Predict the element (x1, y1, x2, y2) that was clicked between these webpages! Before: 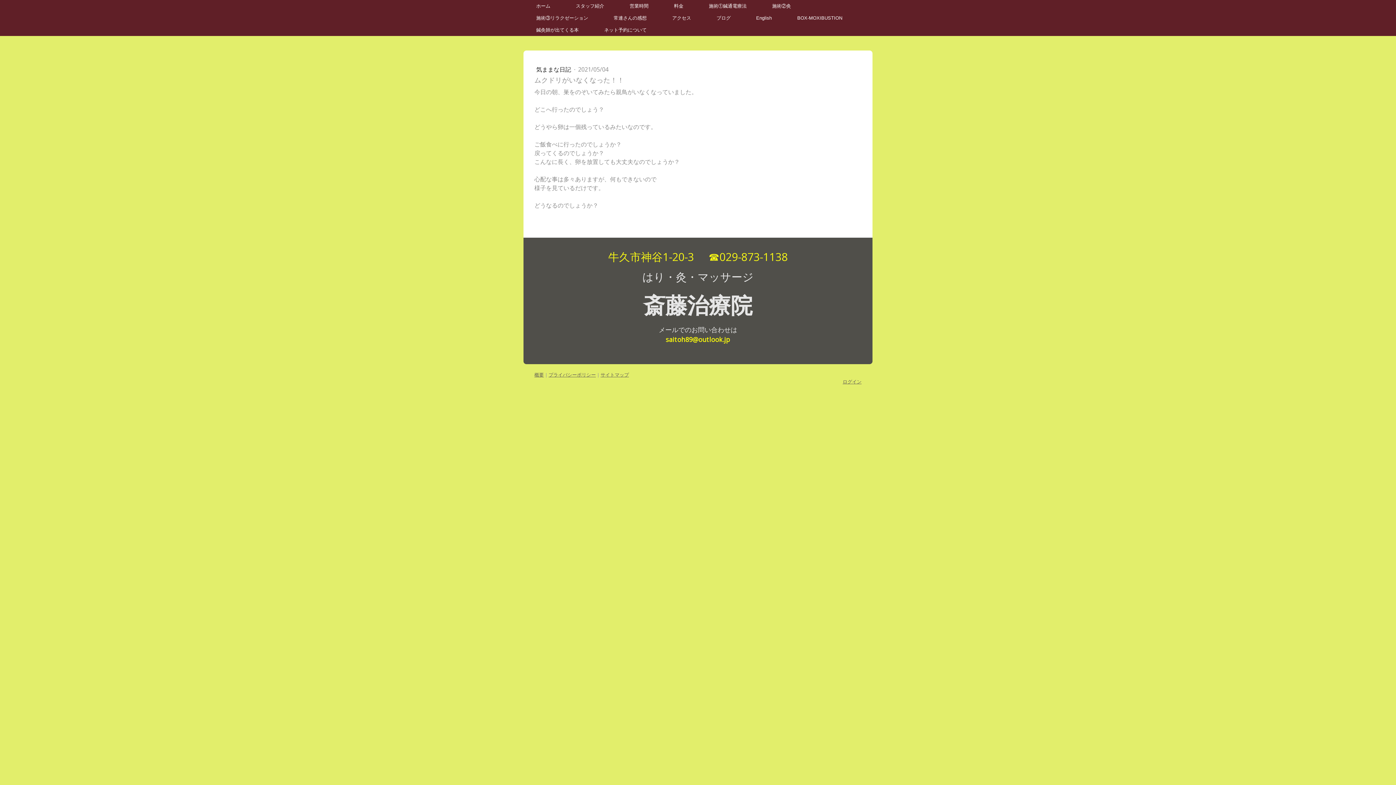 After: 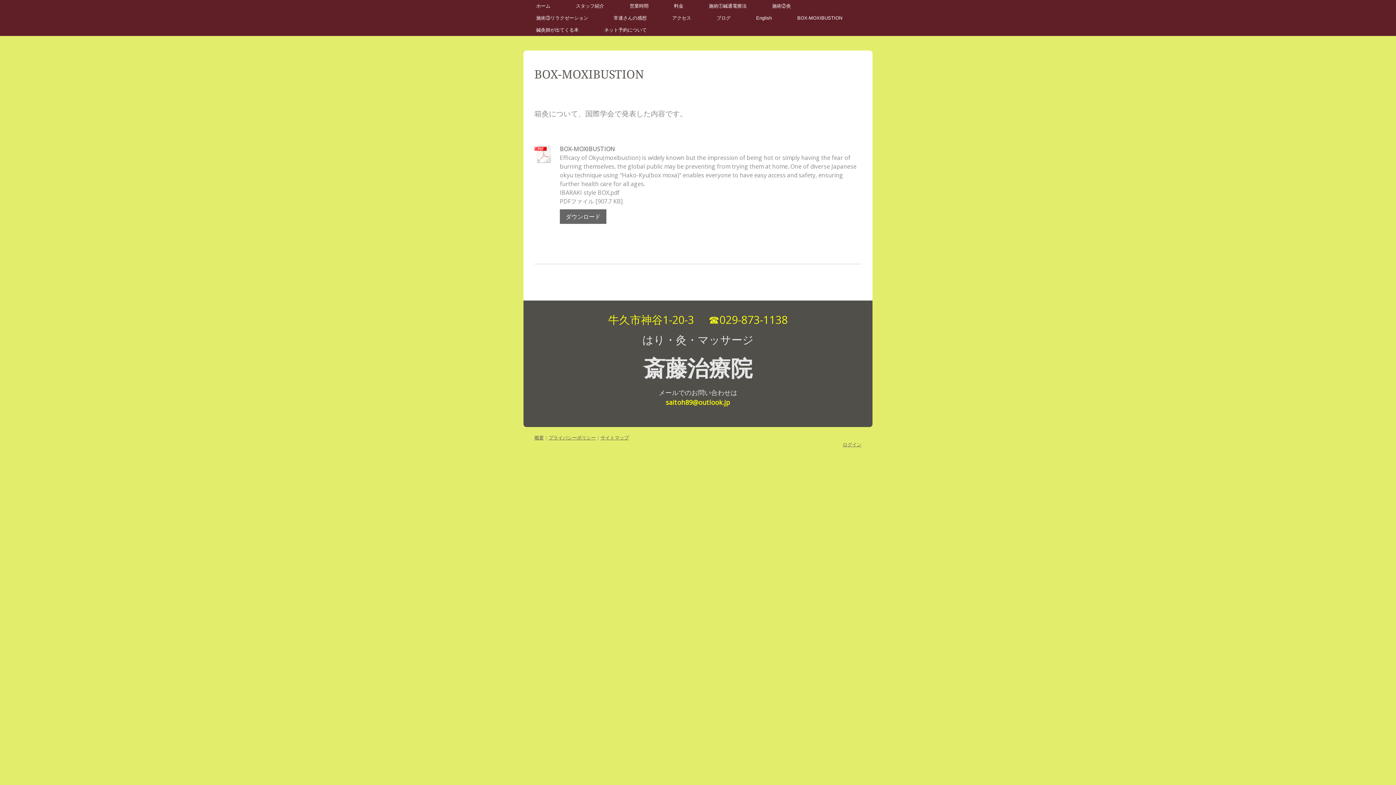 Action: bbox: (784, 12, 855, 24) label: BOX-MOXIBUSTION